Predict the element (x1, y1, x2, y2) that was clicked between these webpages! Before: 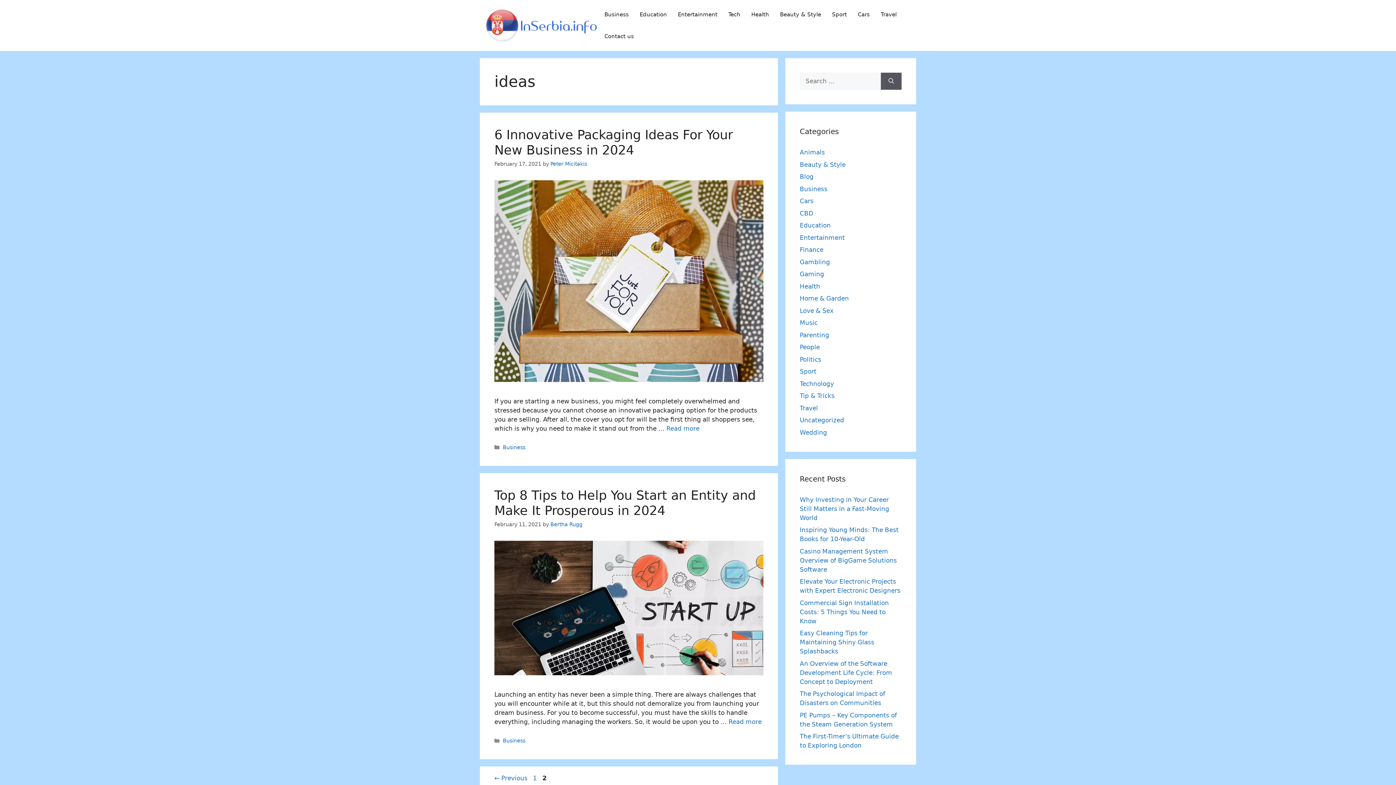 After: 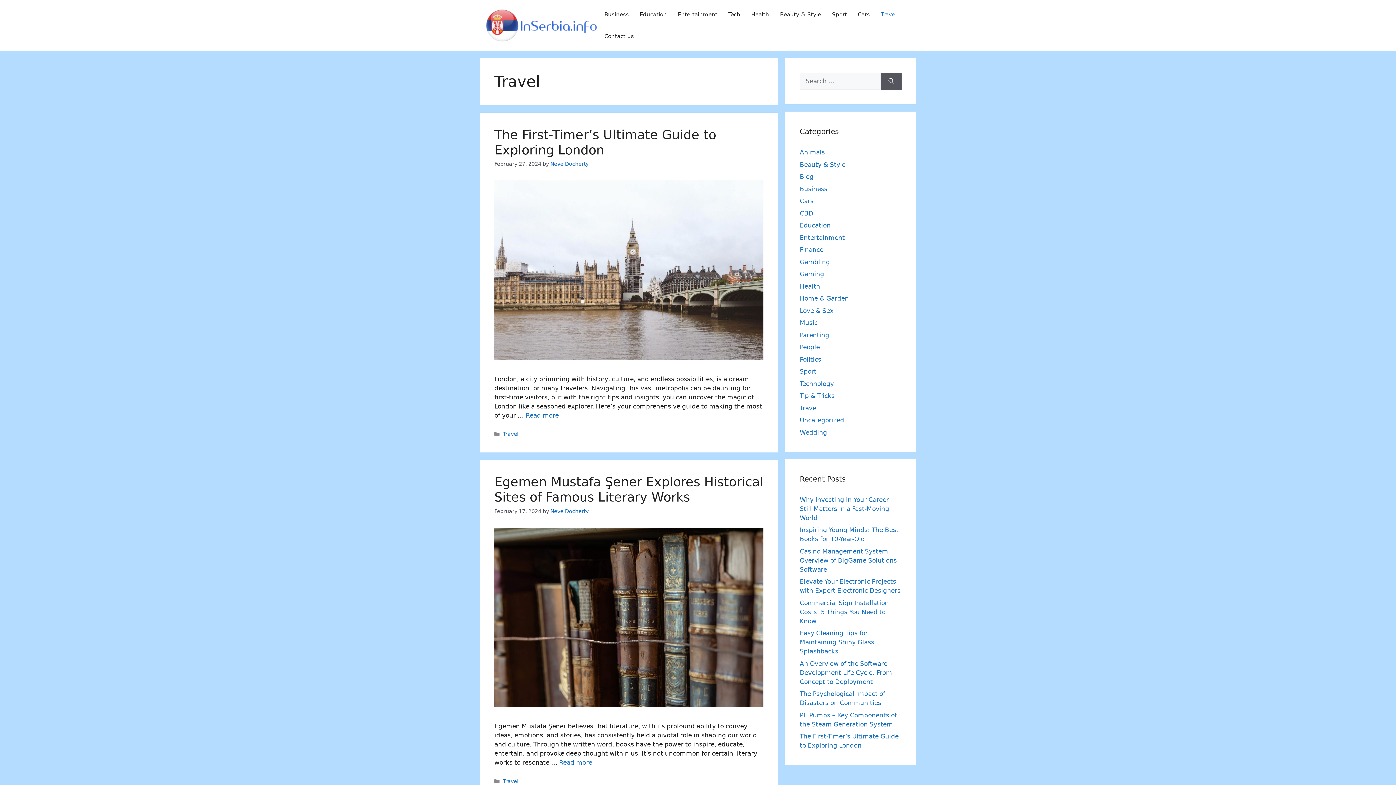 Action: bbox: (875, 3, 902, 25) label: Travel